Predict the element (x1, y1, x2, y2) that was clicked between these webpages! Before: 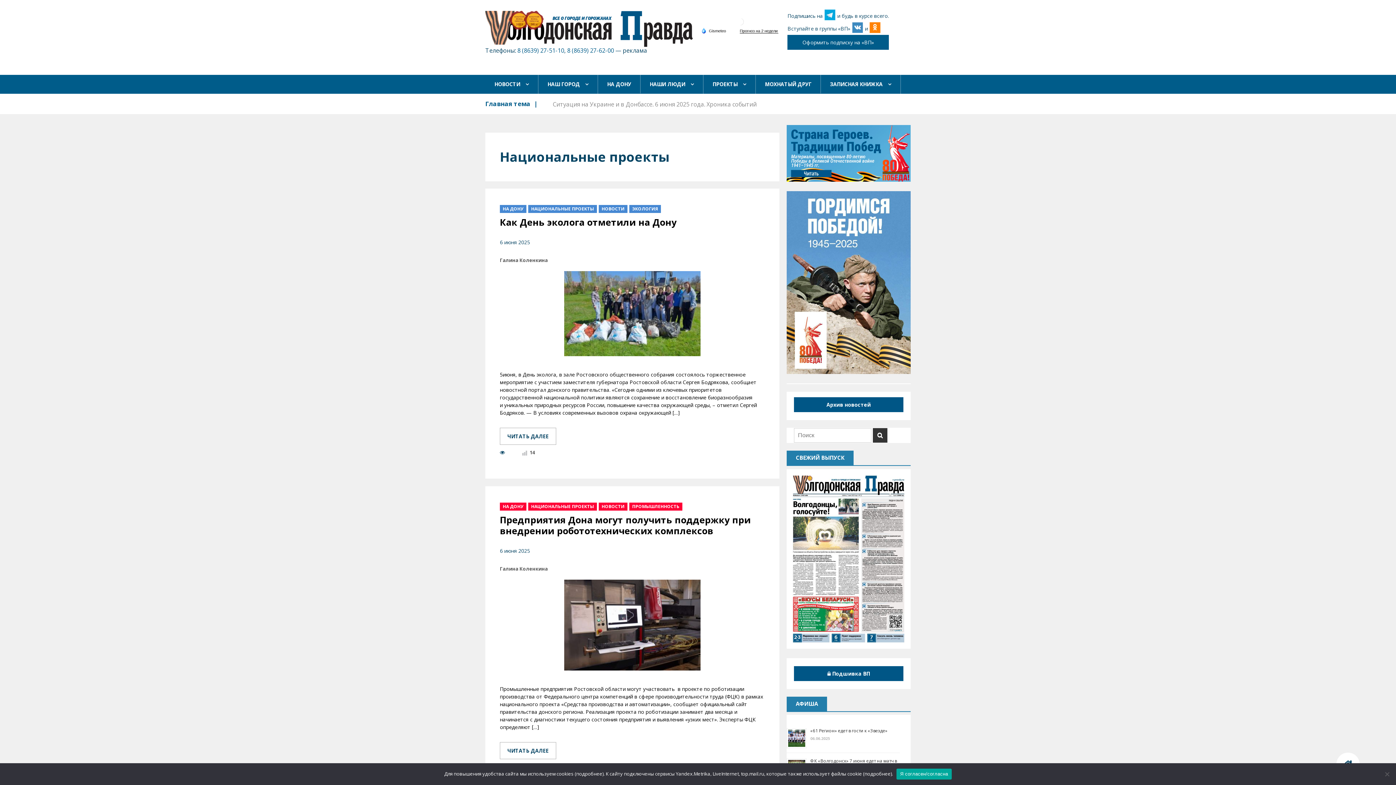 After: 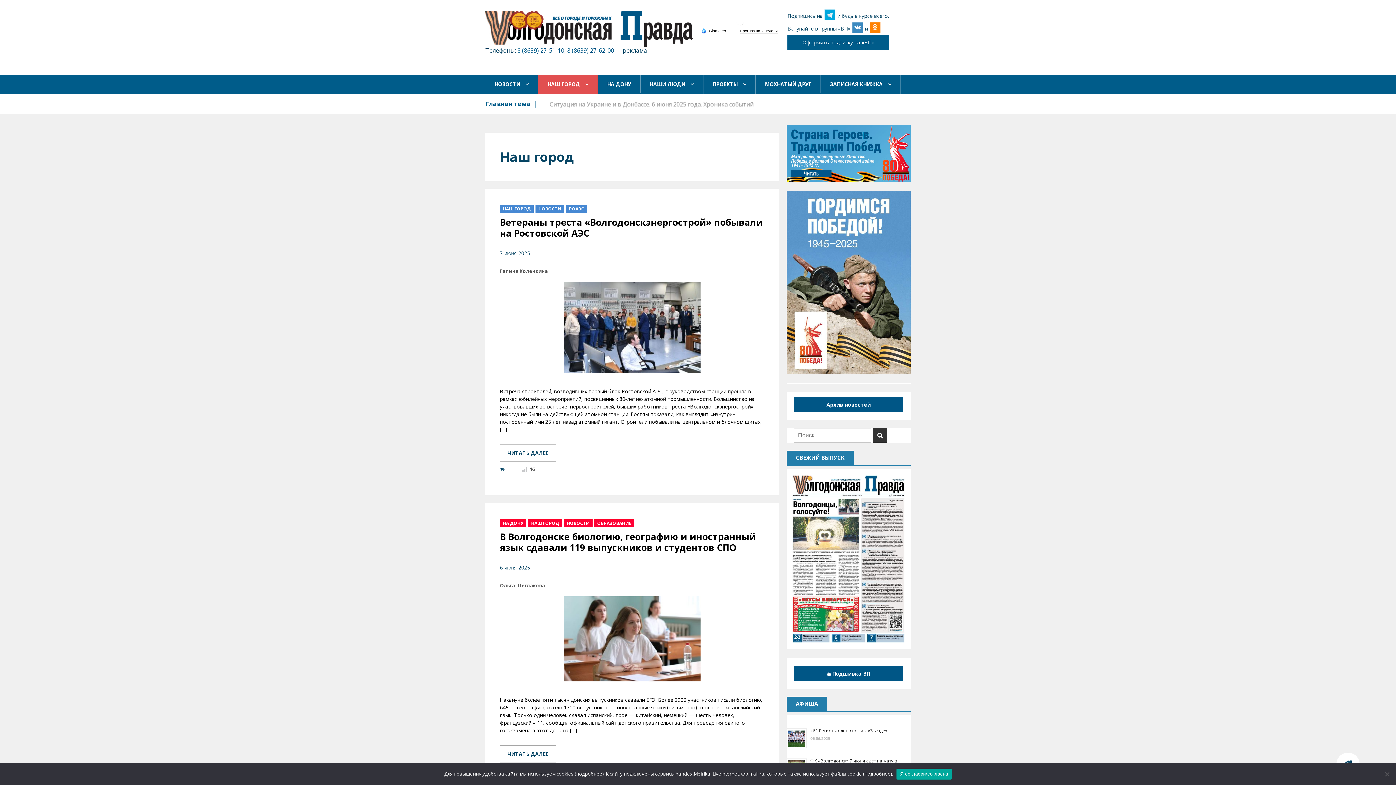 Action: bbox: (538, 74, 597, 93) label: НАШ ГОРОД